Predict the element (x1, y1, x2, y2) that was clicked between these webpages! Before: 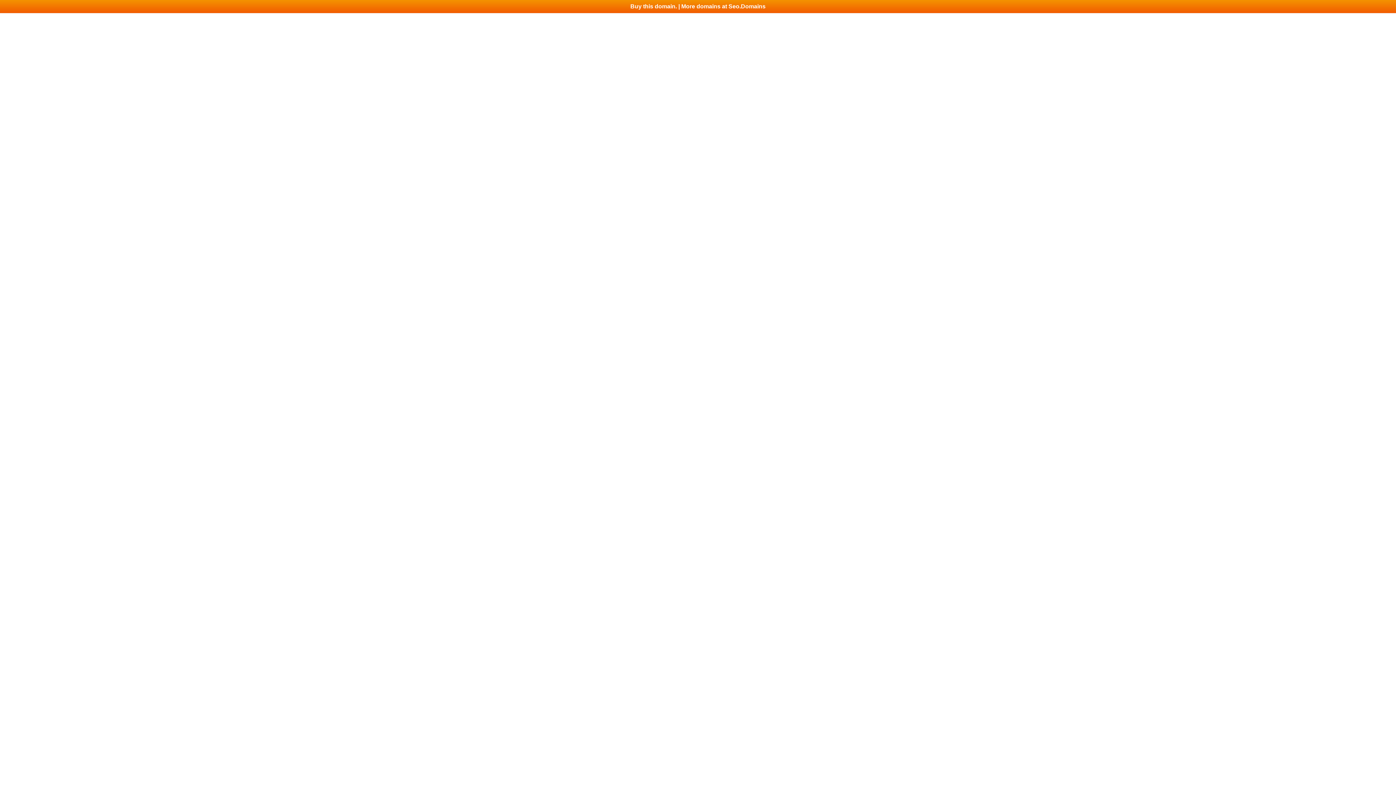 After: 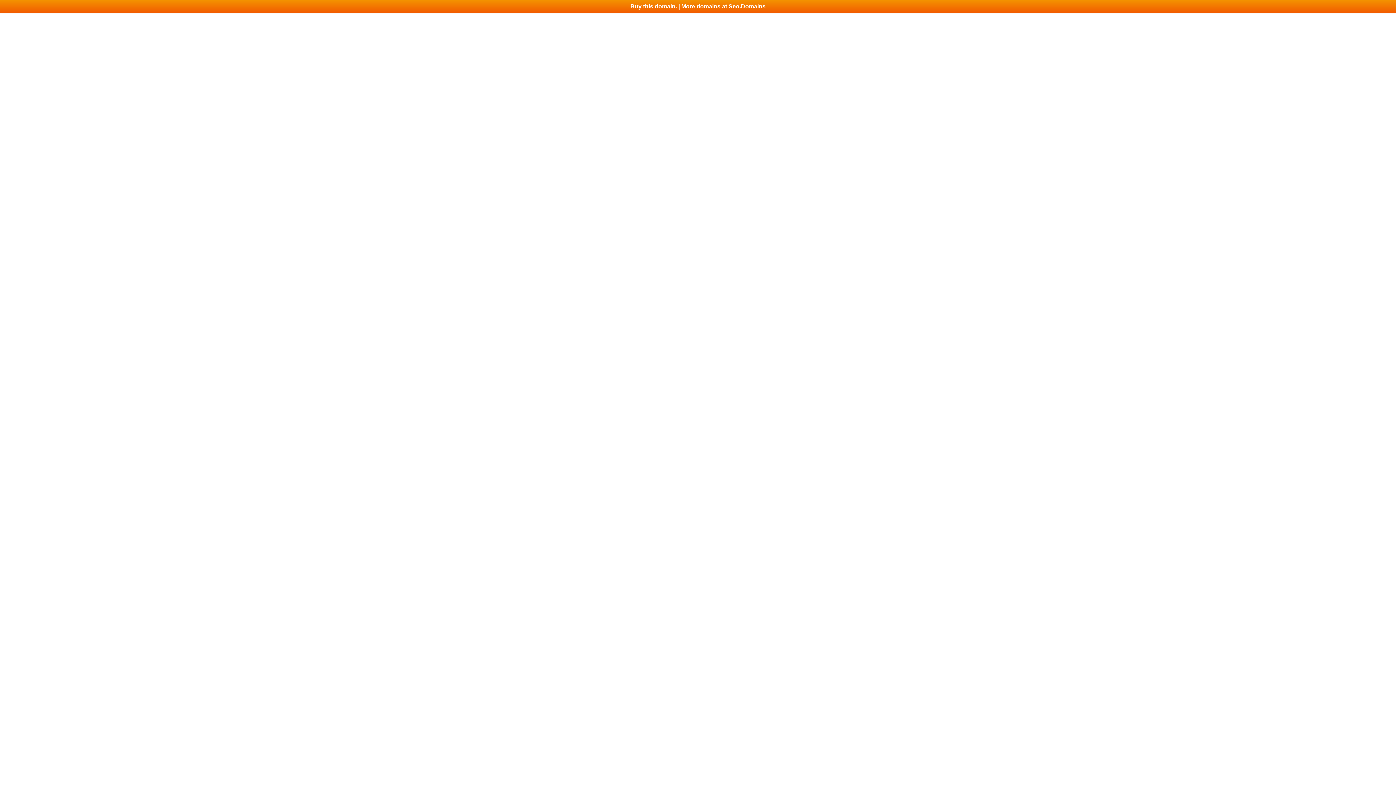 Action: bbox: (0, 0, 1396, 13) label: Buy this domain. | More domains at Seo.Domains